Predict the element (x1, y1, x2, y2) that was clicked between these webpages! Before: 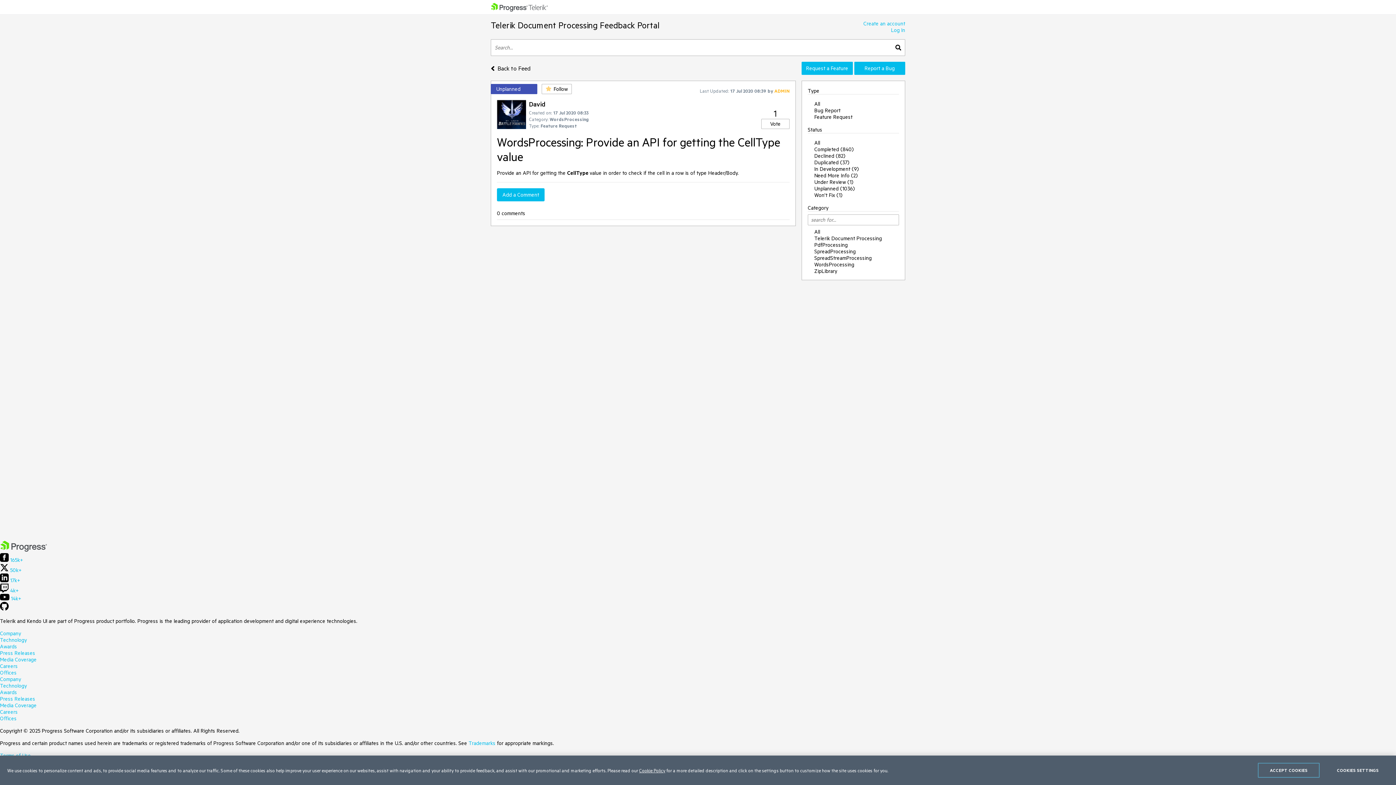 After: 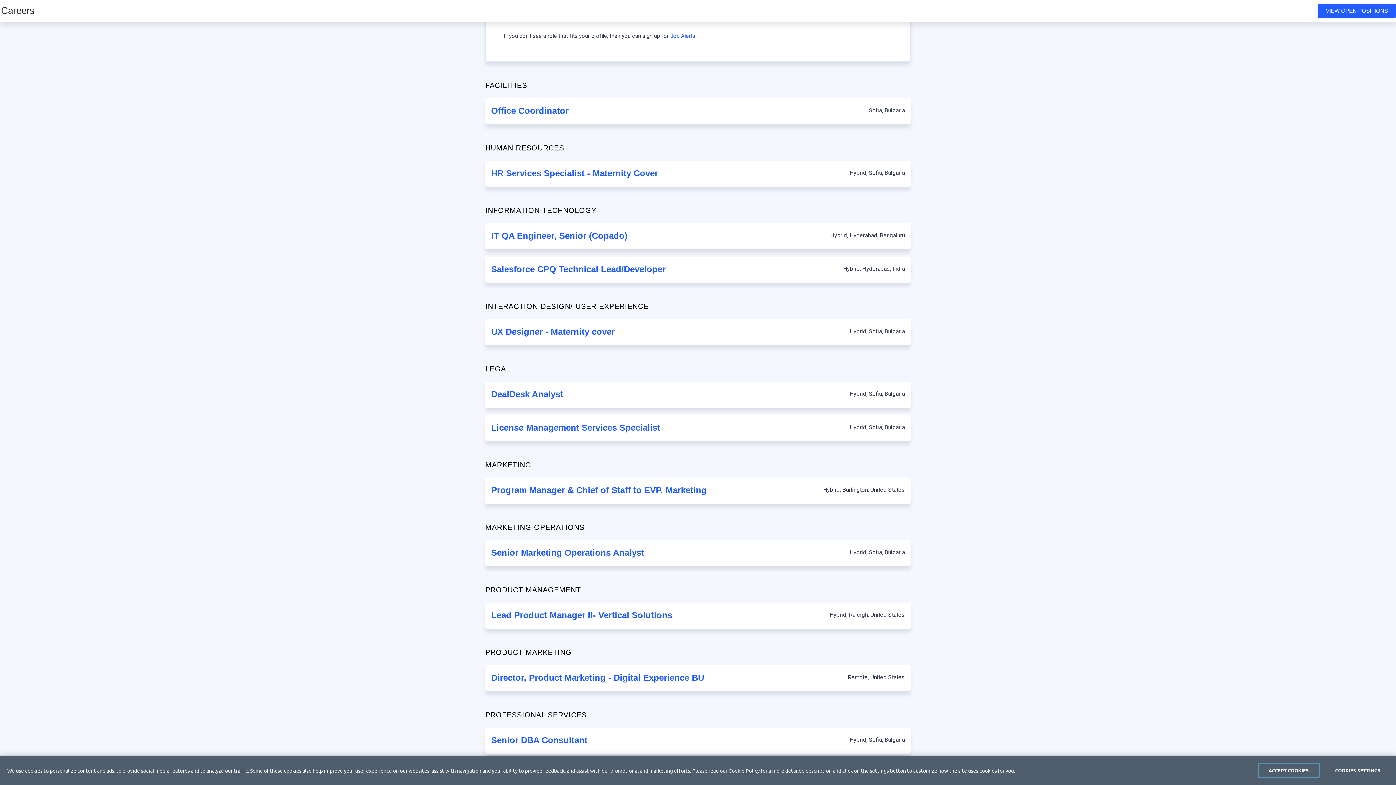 Action: label: Careers bbox: (0, 663, 17, 669)